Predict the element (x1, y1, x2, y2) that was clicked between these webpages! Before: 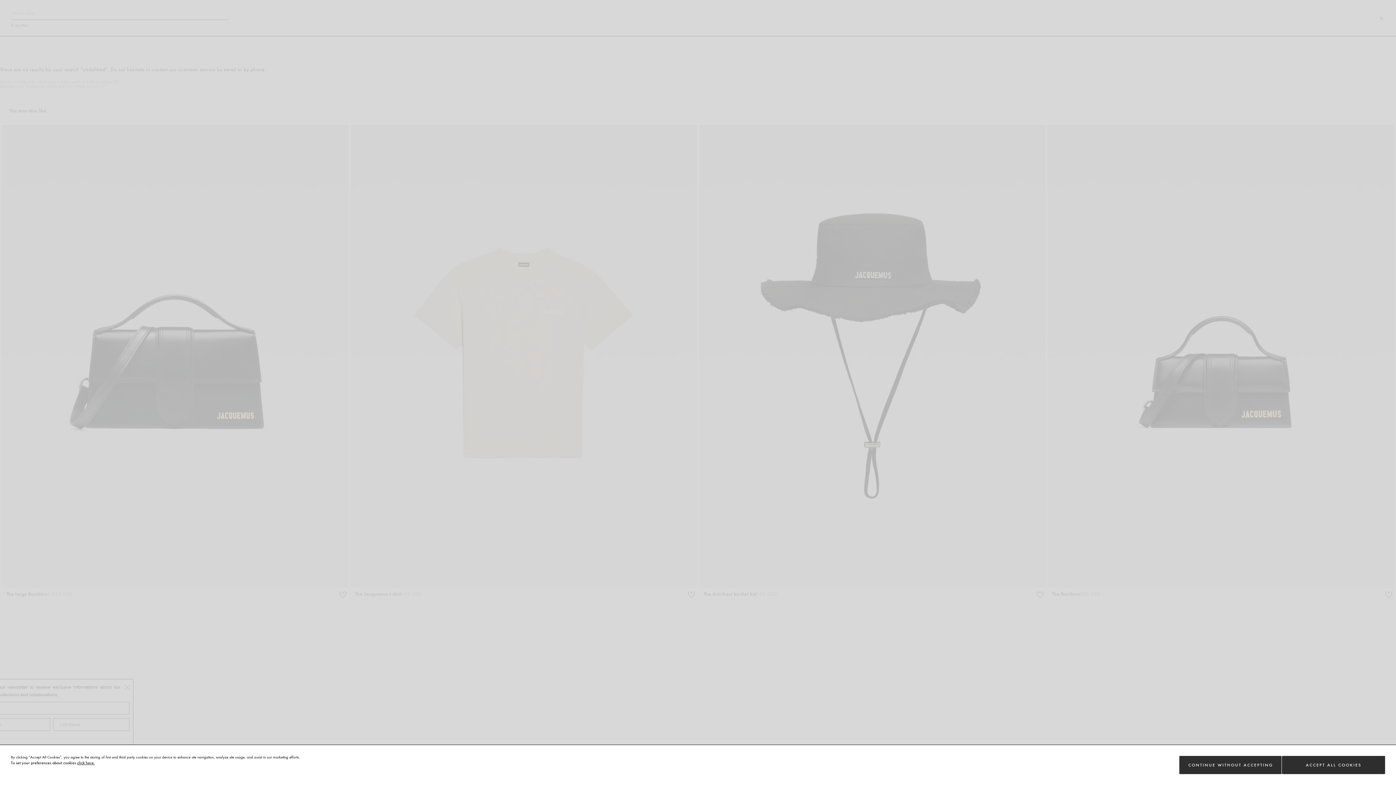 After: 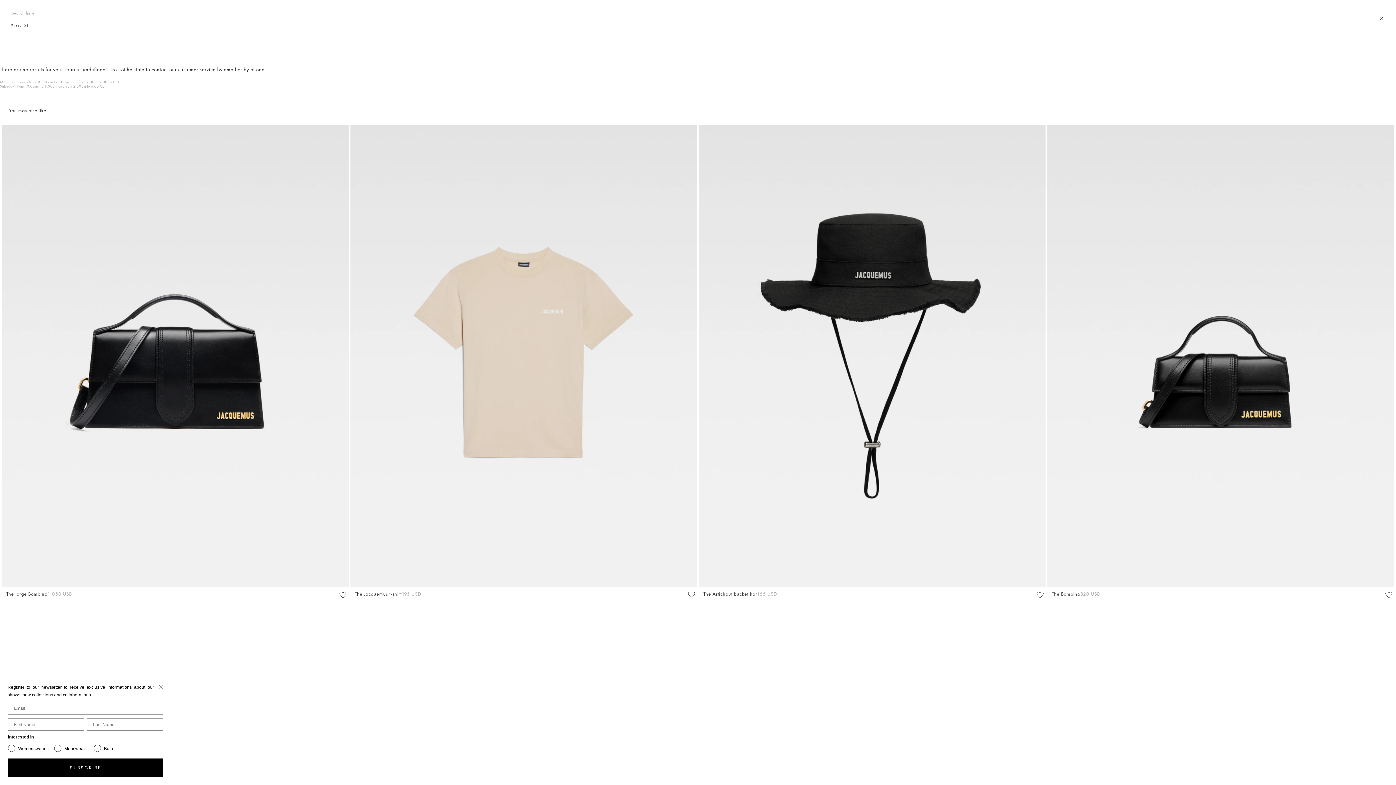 Action: label: CONTINUE WITHOUT ACCEPTING bbox: (1179, 756, 1282, 774)